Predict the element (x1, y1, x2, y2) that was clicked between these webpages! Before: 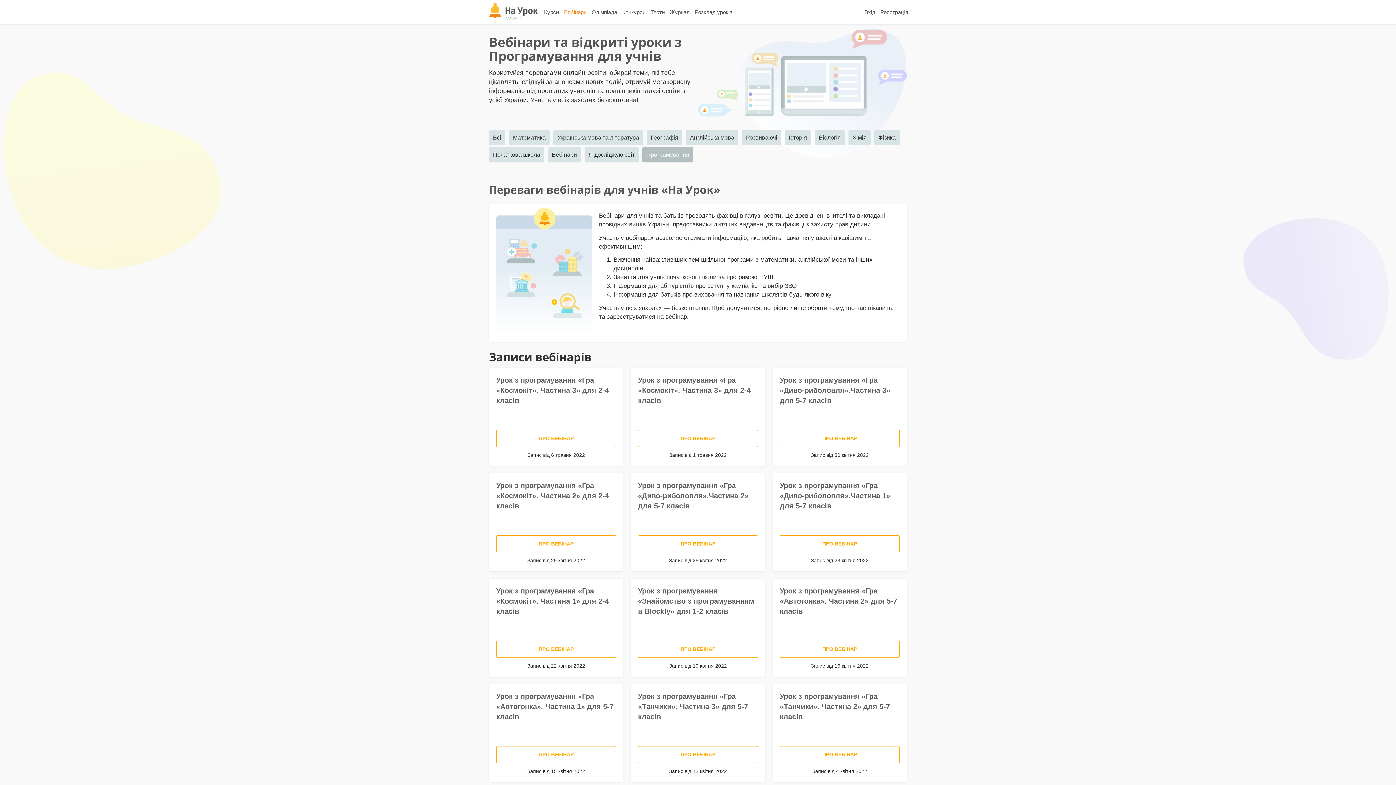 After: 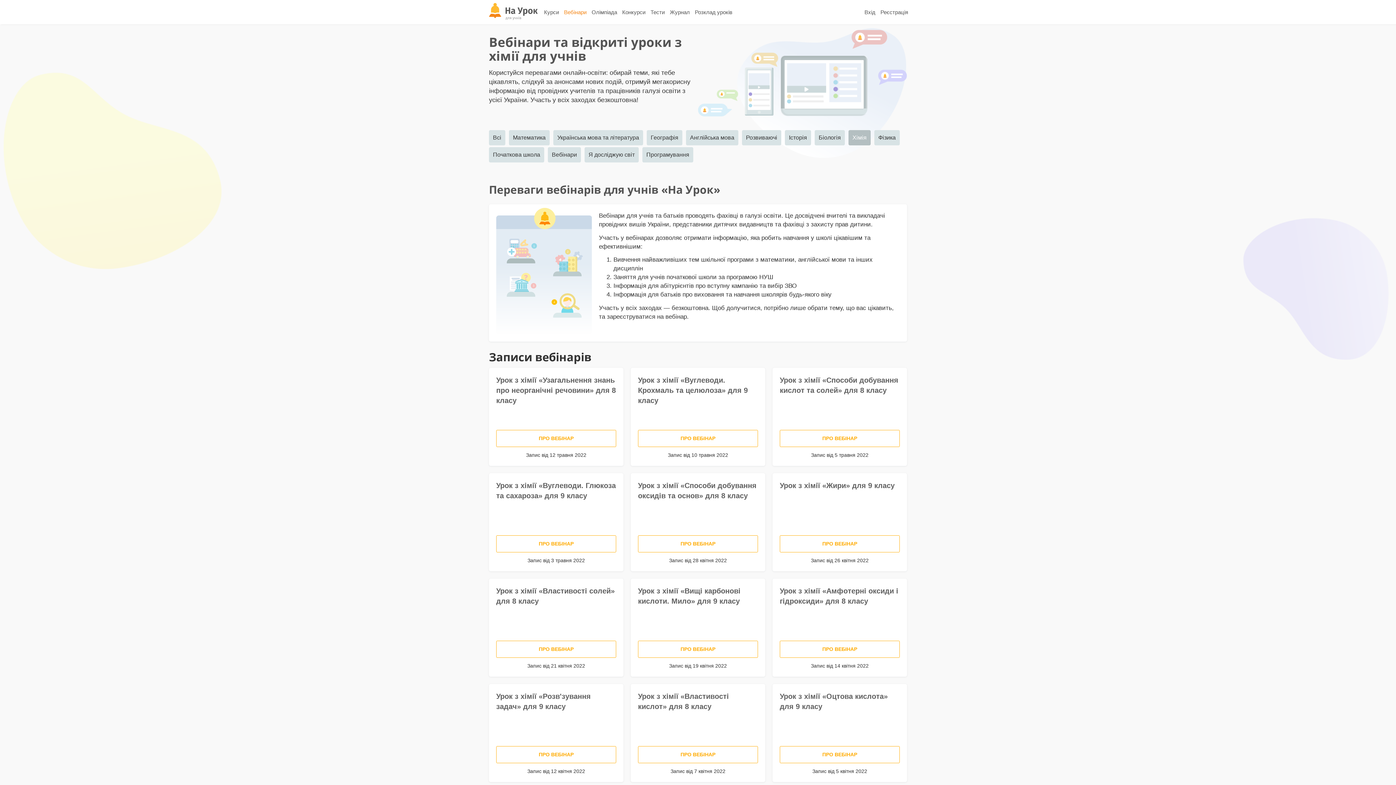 Action: bbox: (848, 130, 870, 145) label: Хімія